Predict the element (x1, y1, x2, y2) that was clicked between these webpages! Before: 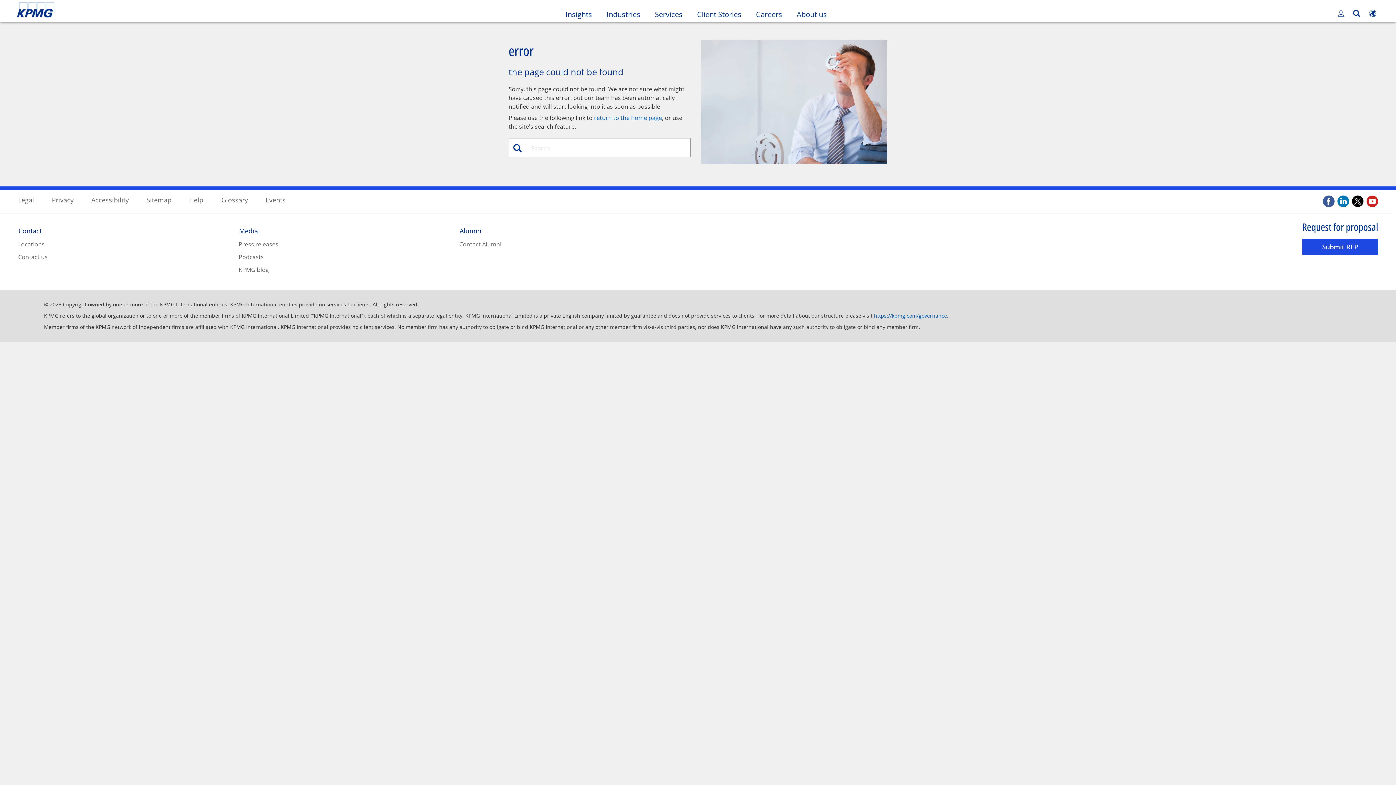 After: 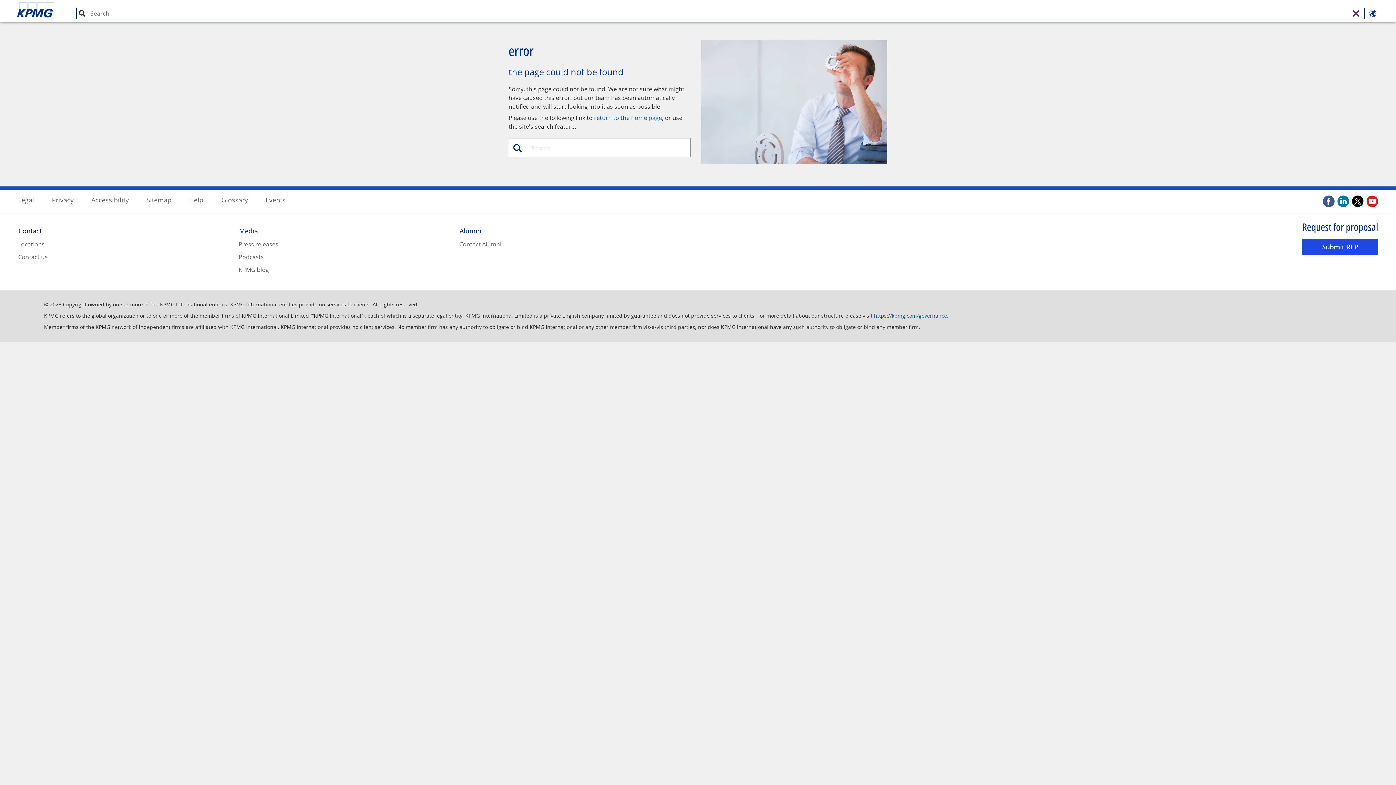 Action: bbox: (1349, 8, 1364, 18) label: Search